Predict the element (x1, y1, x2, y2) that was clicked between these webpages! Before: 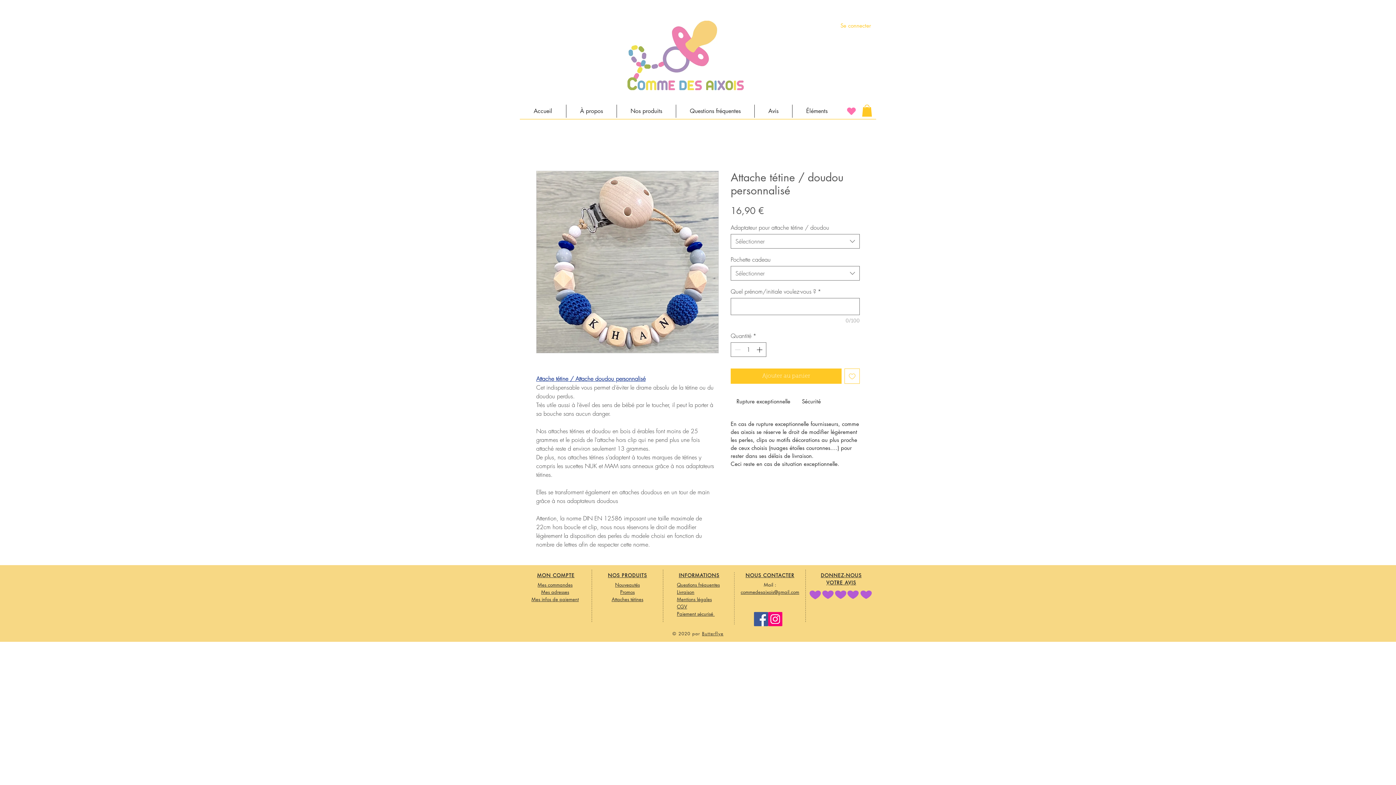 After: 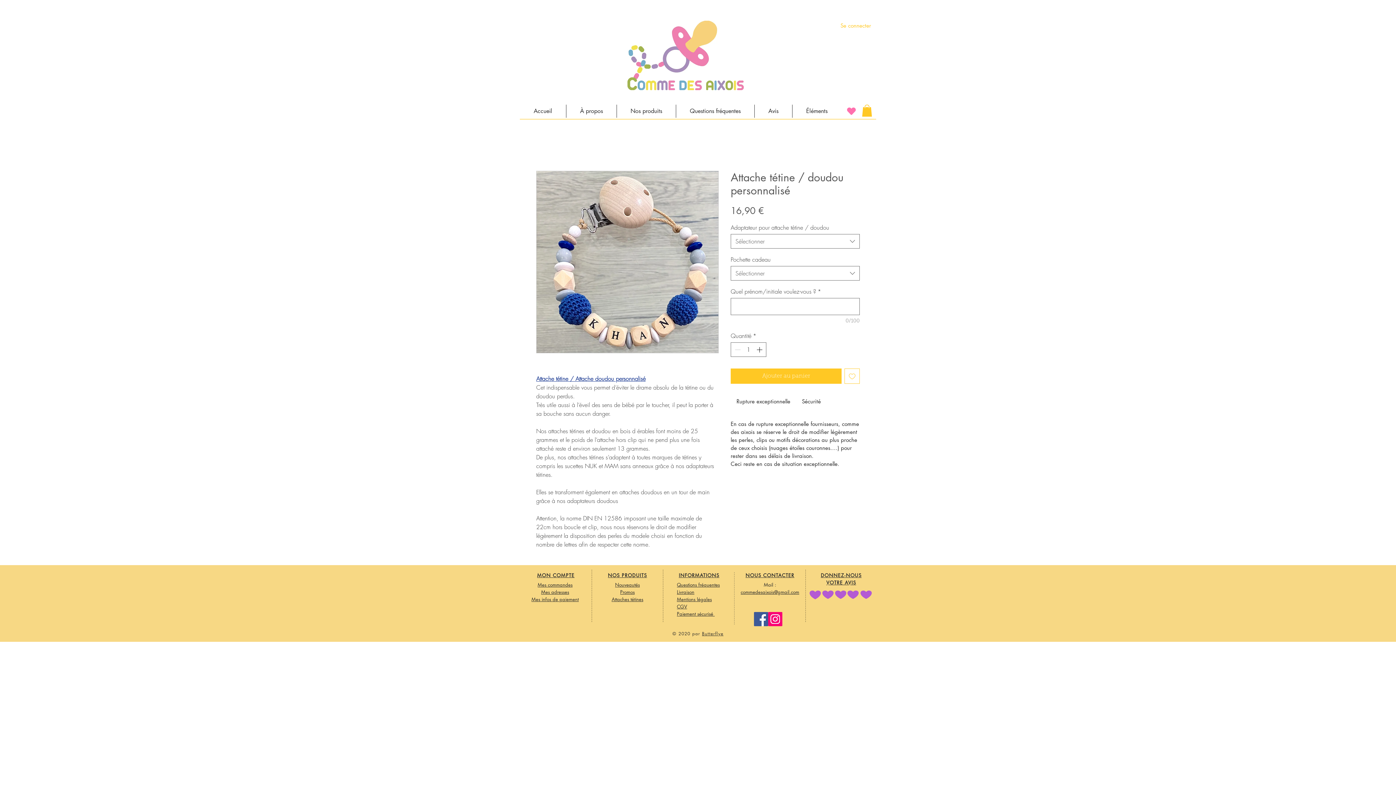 Action: bbox: (677, 583, 720, 588) label: Questions fréquentes